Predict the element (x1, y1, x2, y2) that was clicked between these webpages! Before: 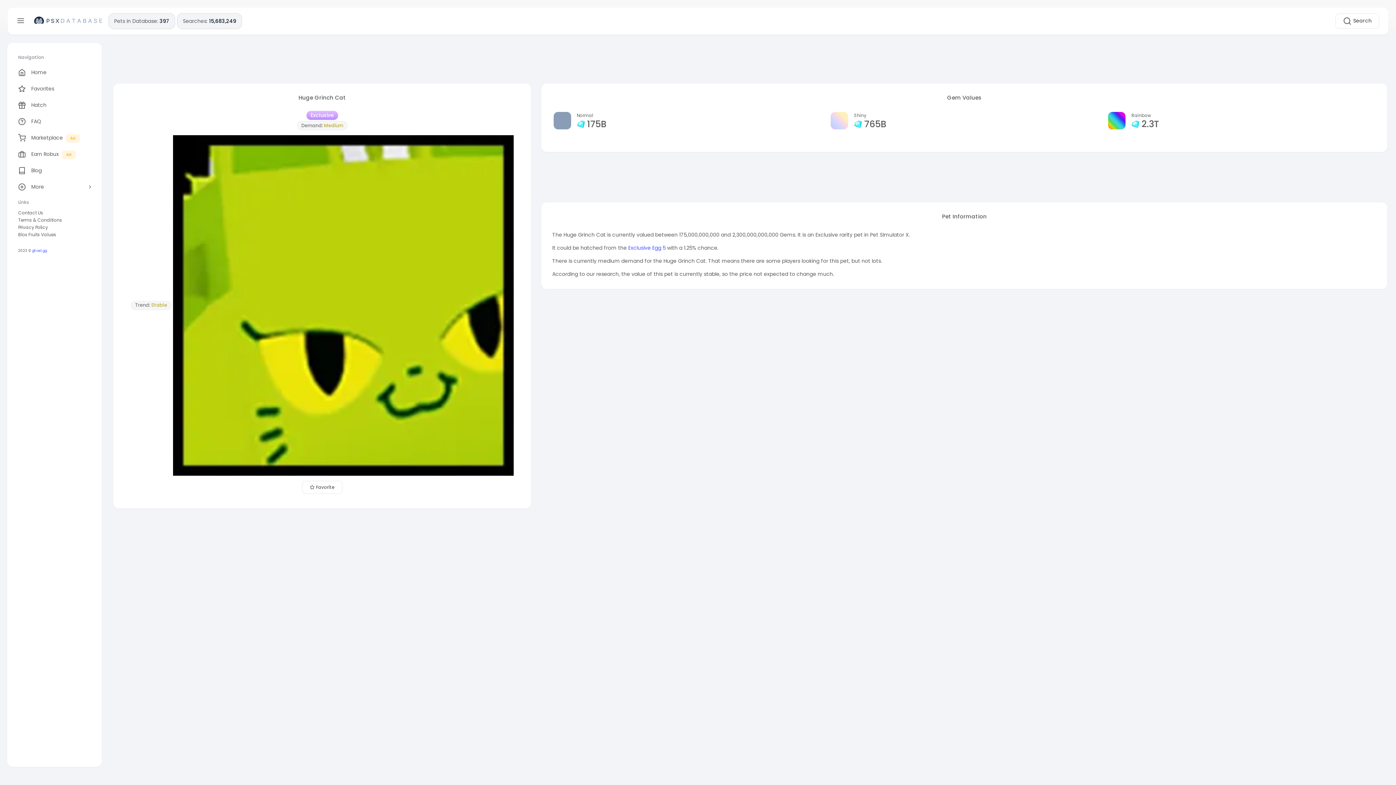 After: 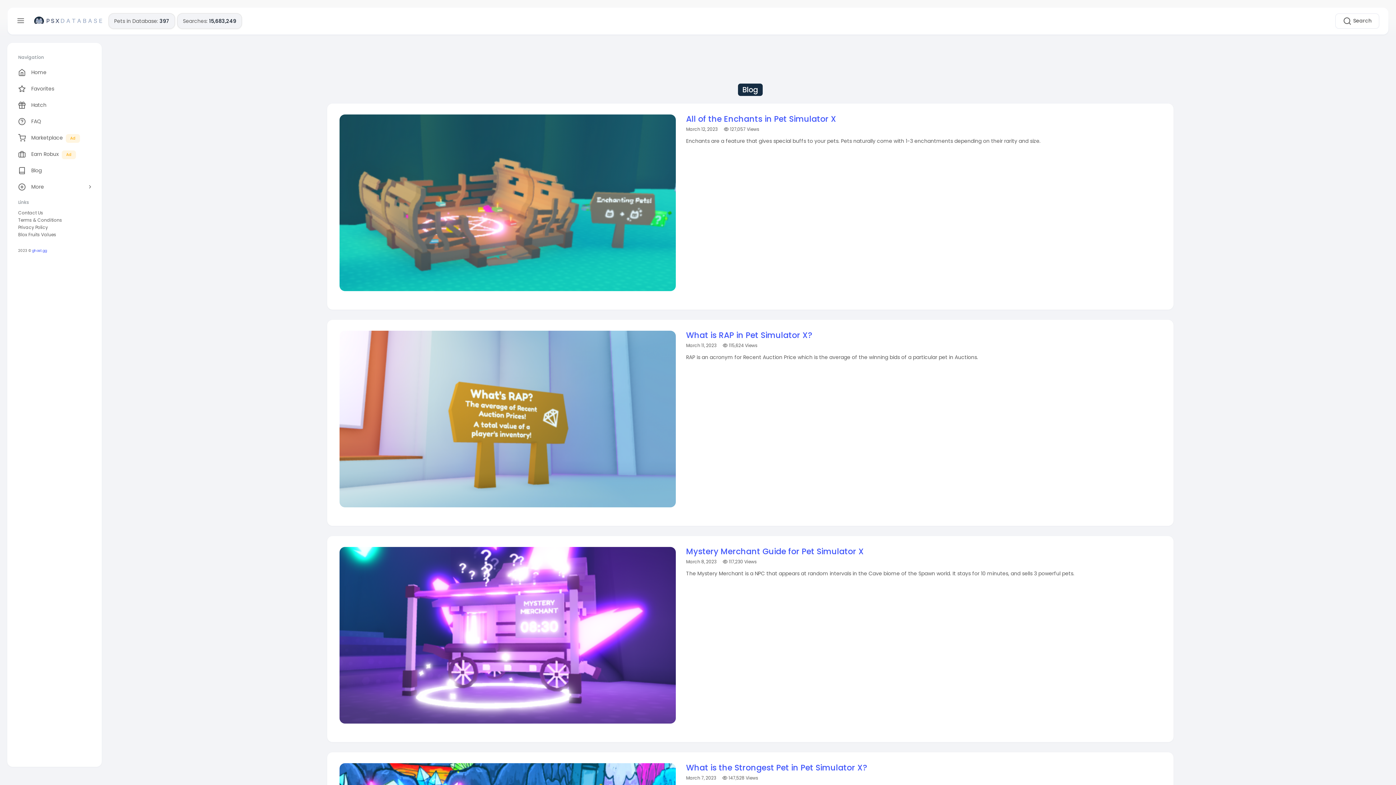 Action: label: Blog bbox: (12, 162, 96, 178)